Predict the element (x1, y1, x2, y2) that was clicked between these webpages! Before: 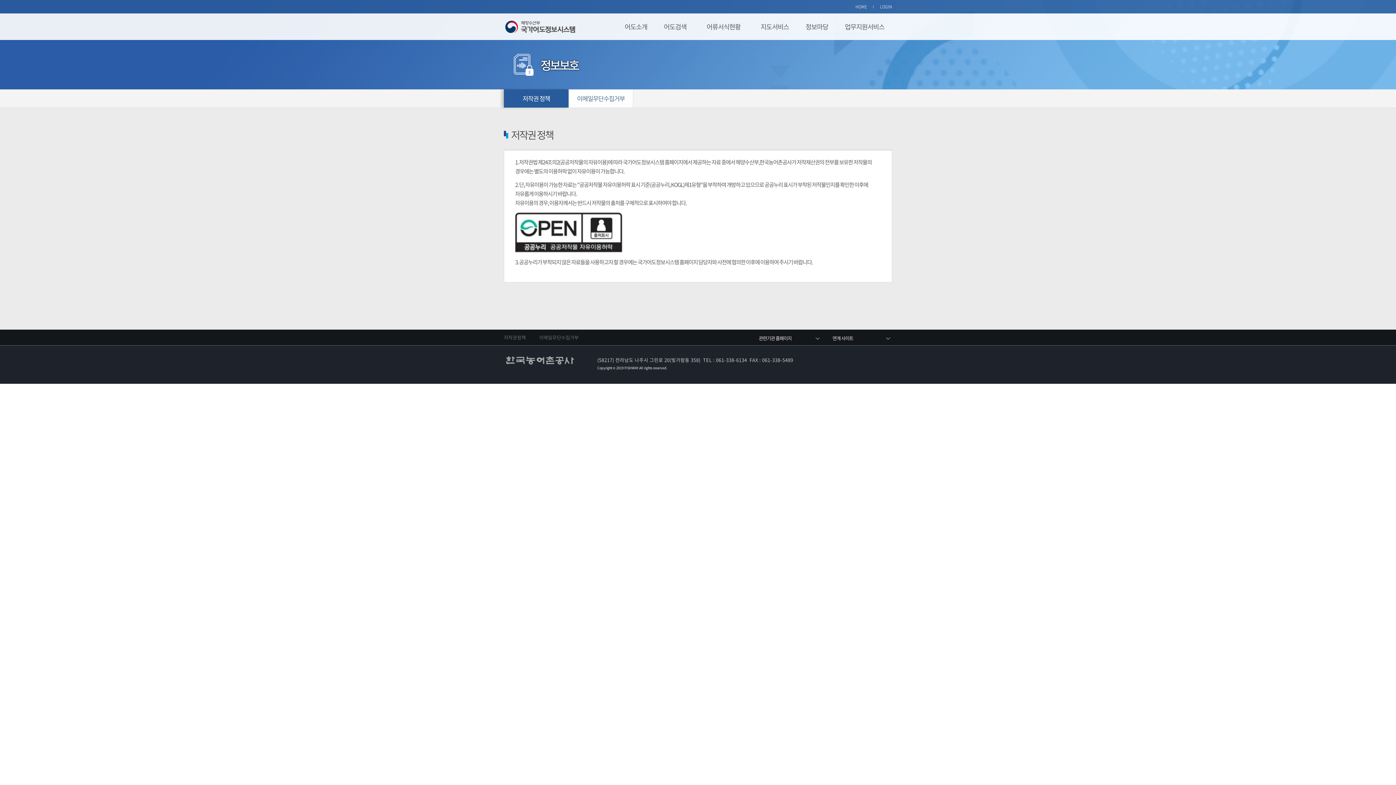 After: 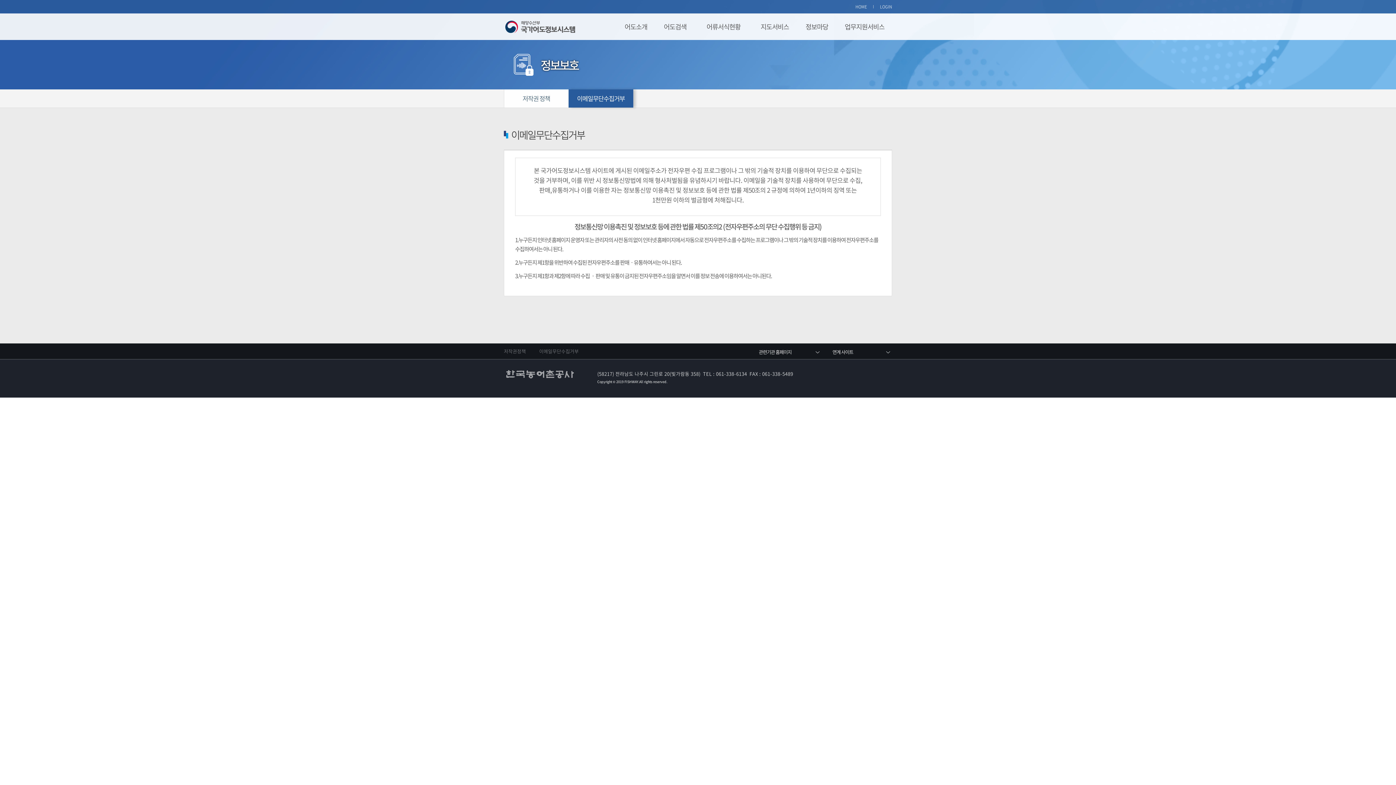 Action: bbox: (568, 89, 633, 107) label: 이메일무단수집거부